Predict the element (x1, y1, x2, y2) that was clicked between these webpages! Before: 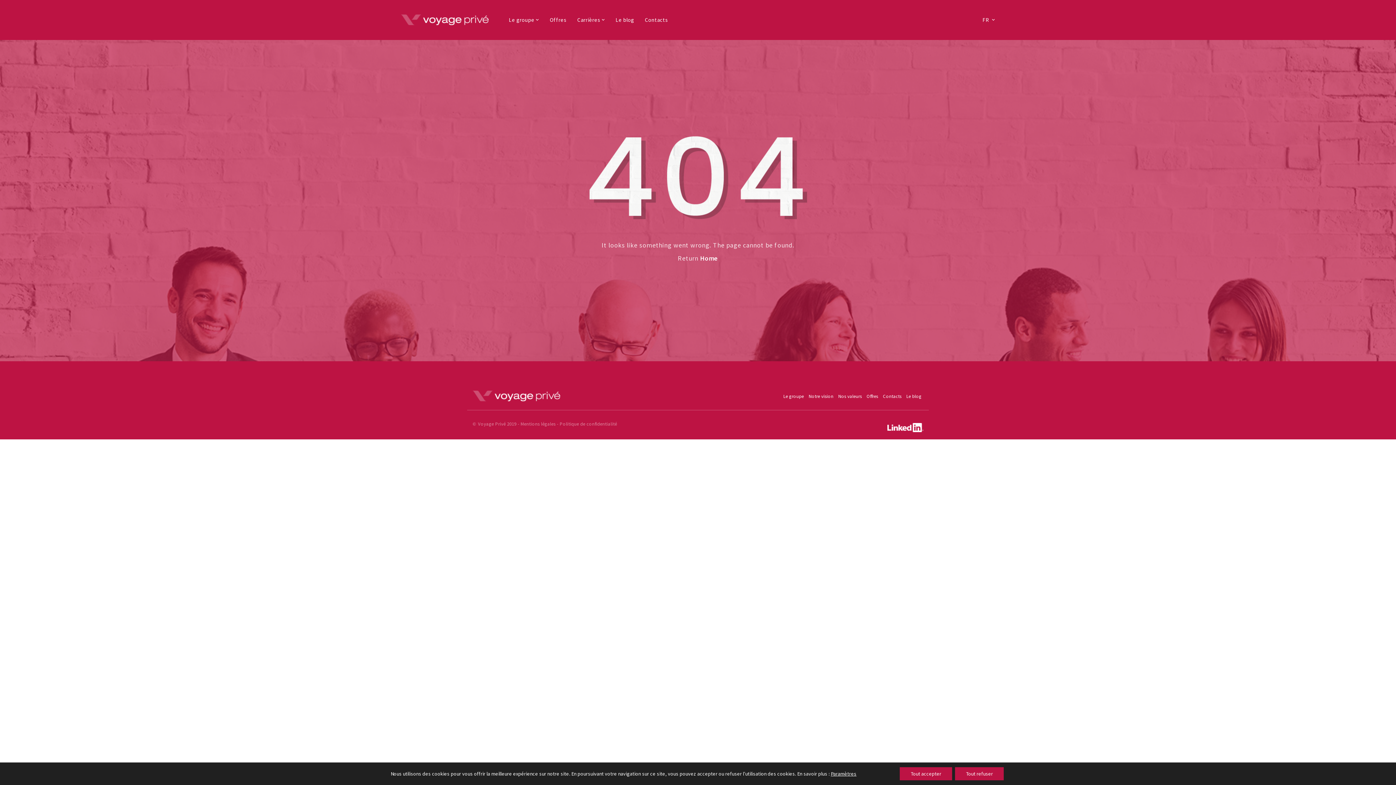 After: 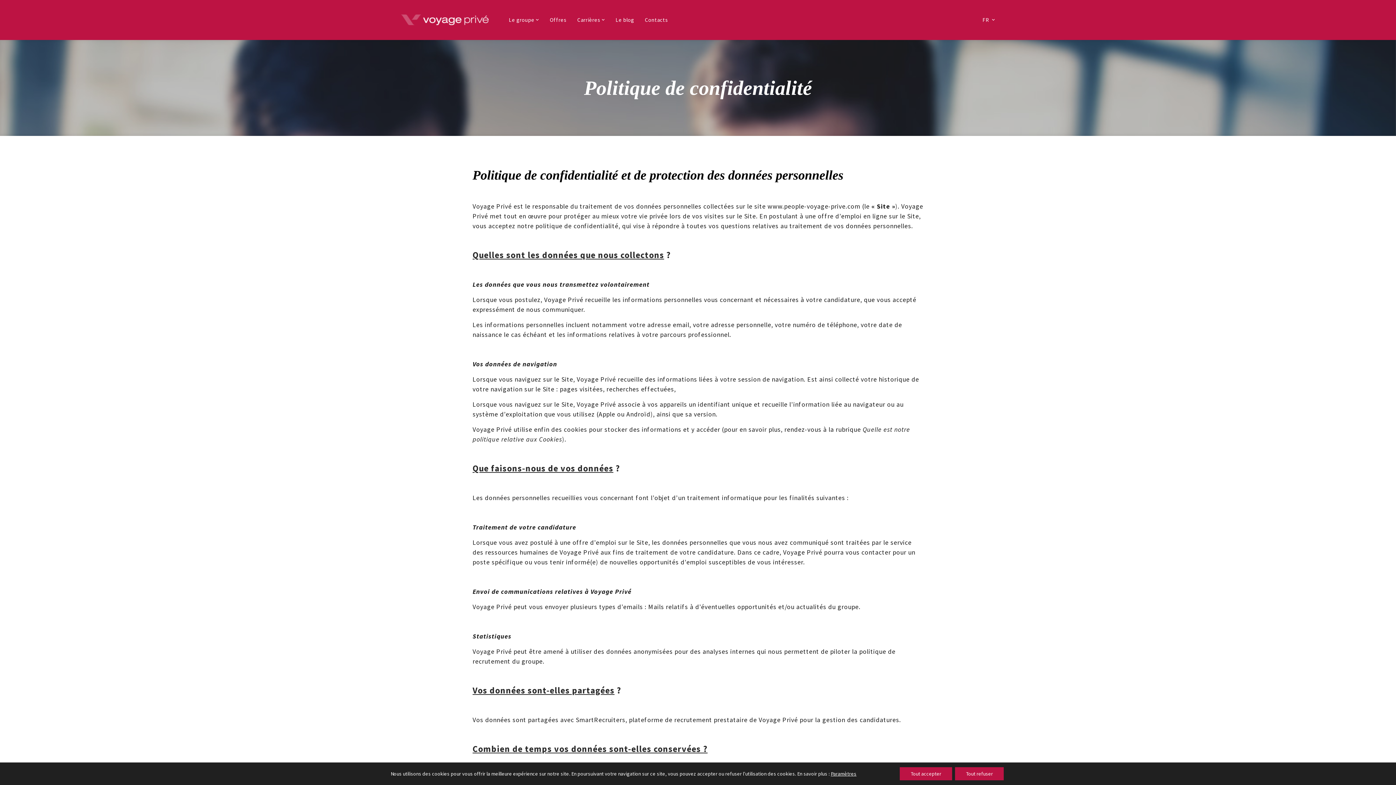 Action: bbox: (559, 421, 617, 427) label: Politique de confidentialité